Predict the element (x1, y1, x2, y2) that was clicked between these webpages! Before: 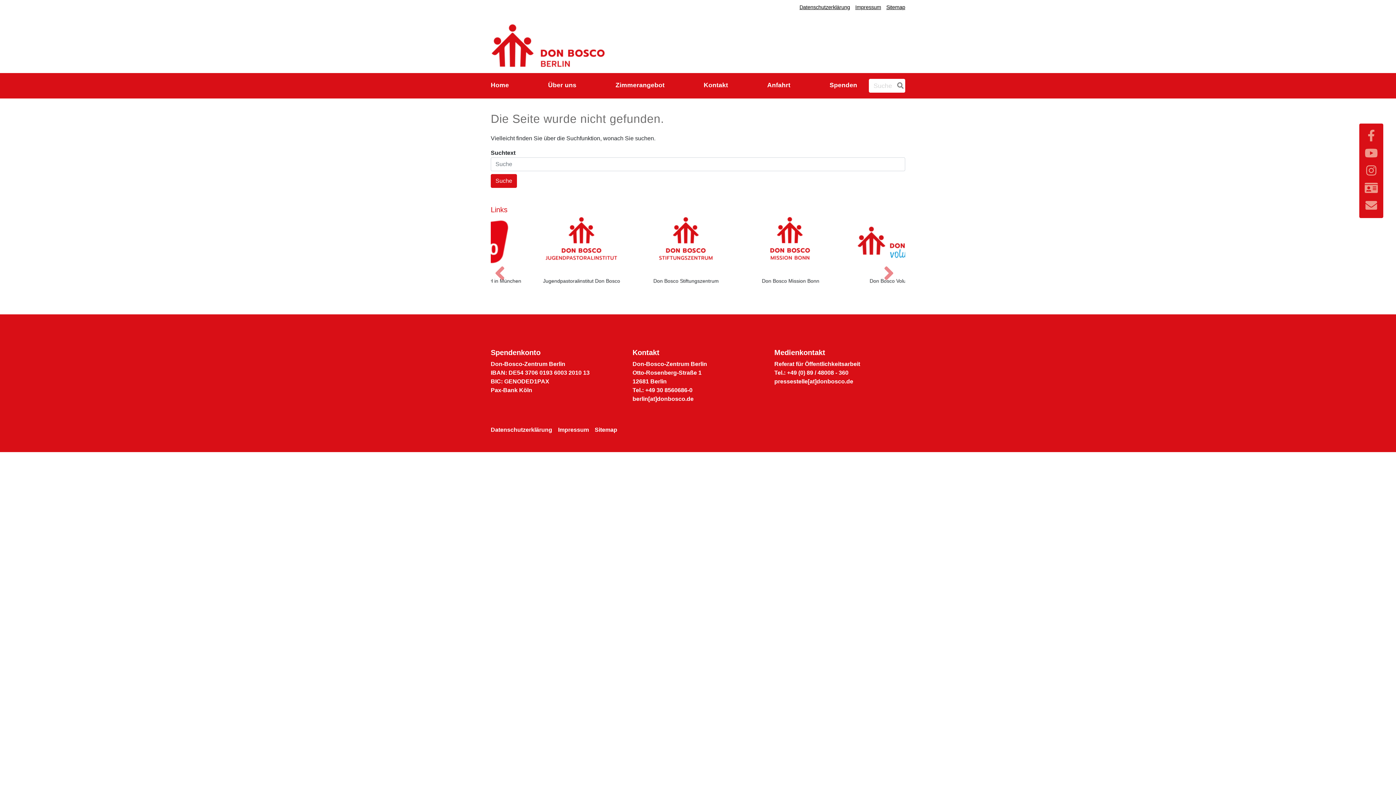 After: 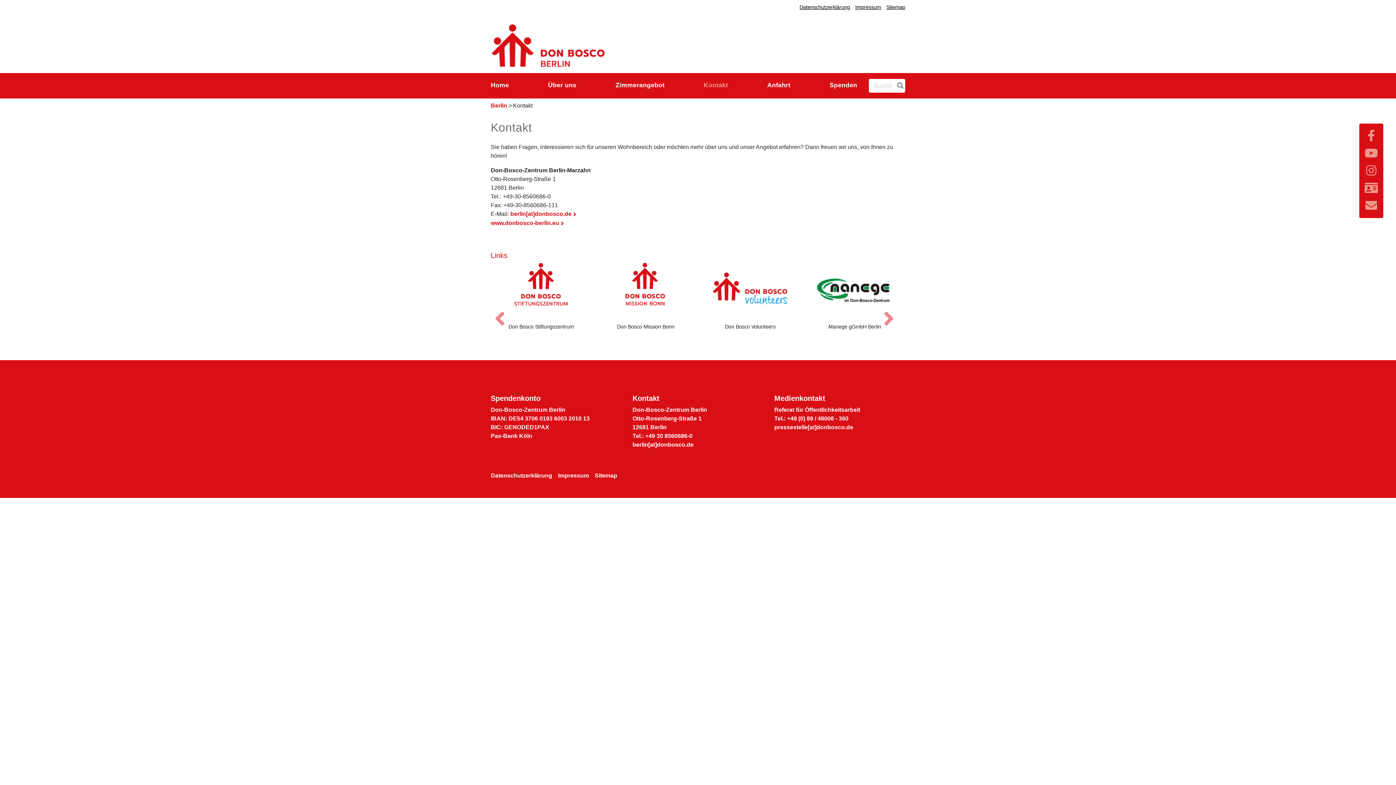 Action: bbox: (703, 79, 731, 90) label: Kontakt